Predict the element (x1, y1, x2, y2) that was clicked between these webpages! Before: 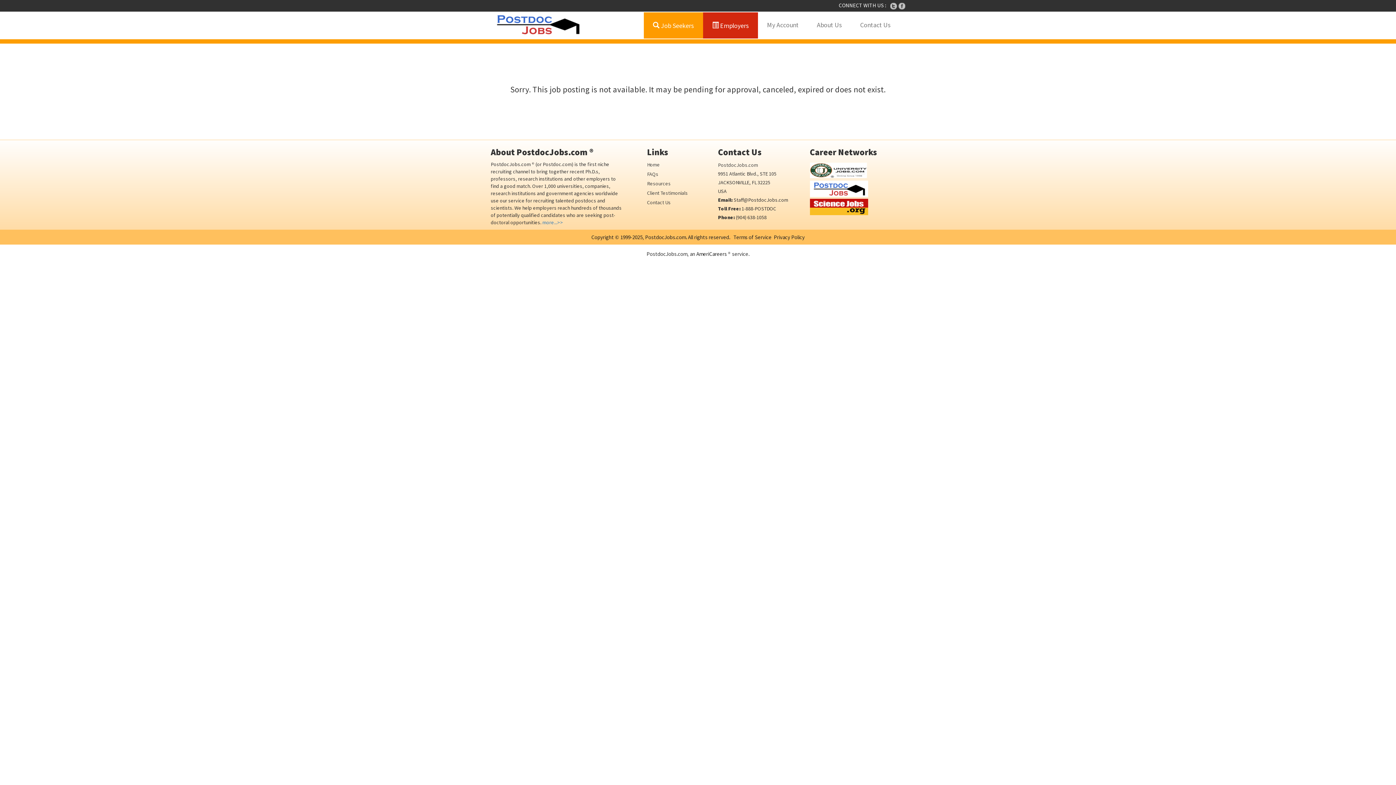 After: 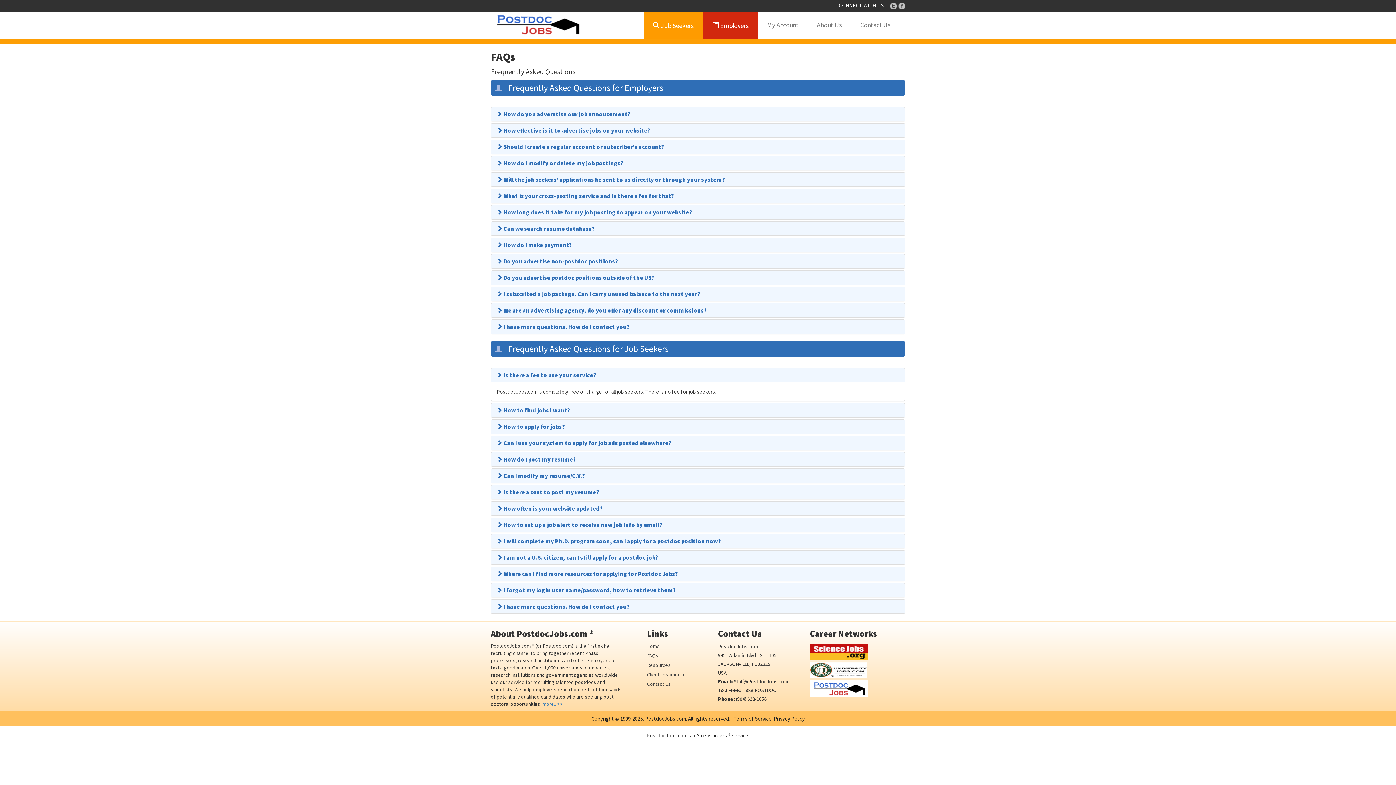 Action: bbox: (647, 170, 658, 177) label: FAQs